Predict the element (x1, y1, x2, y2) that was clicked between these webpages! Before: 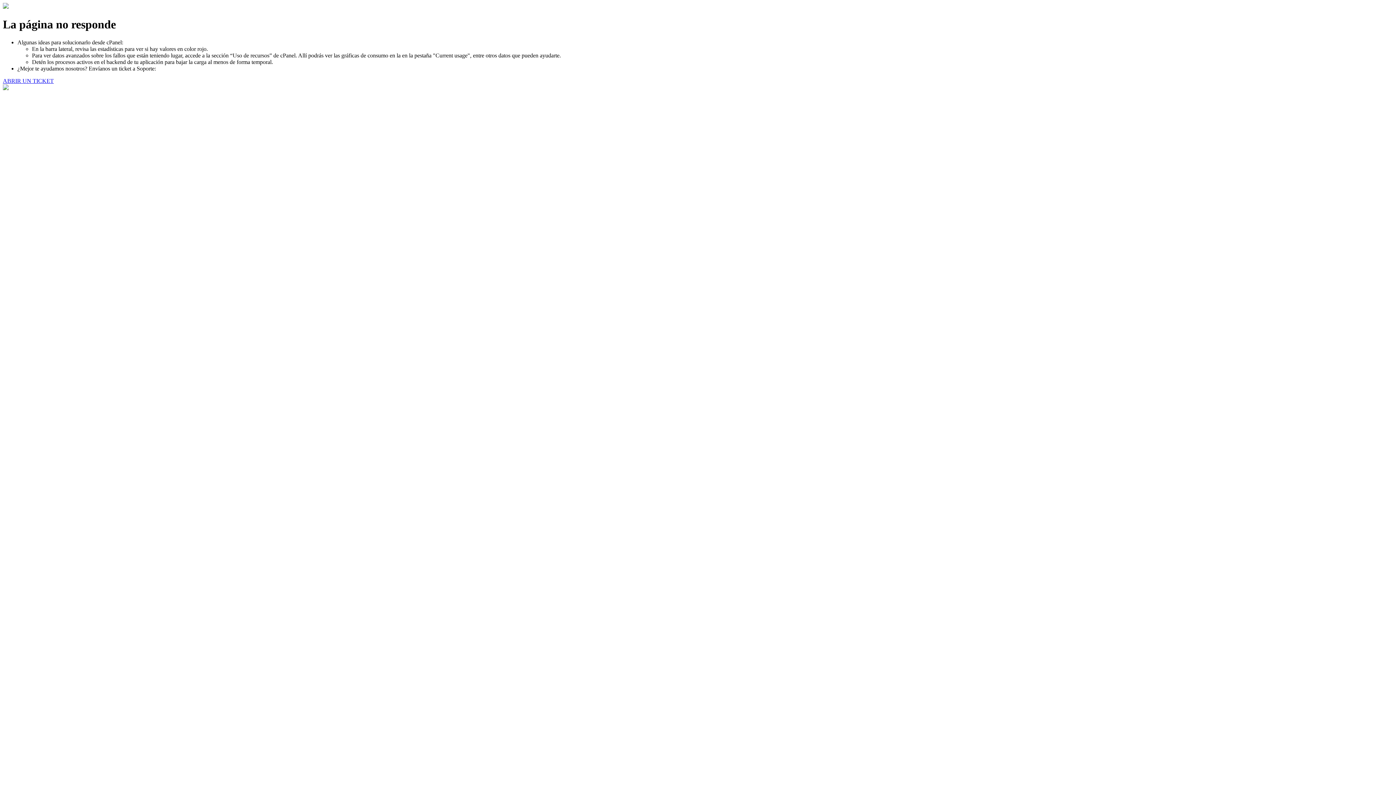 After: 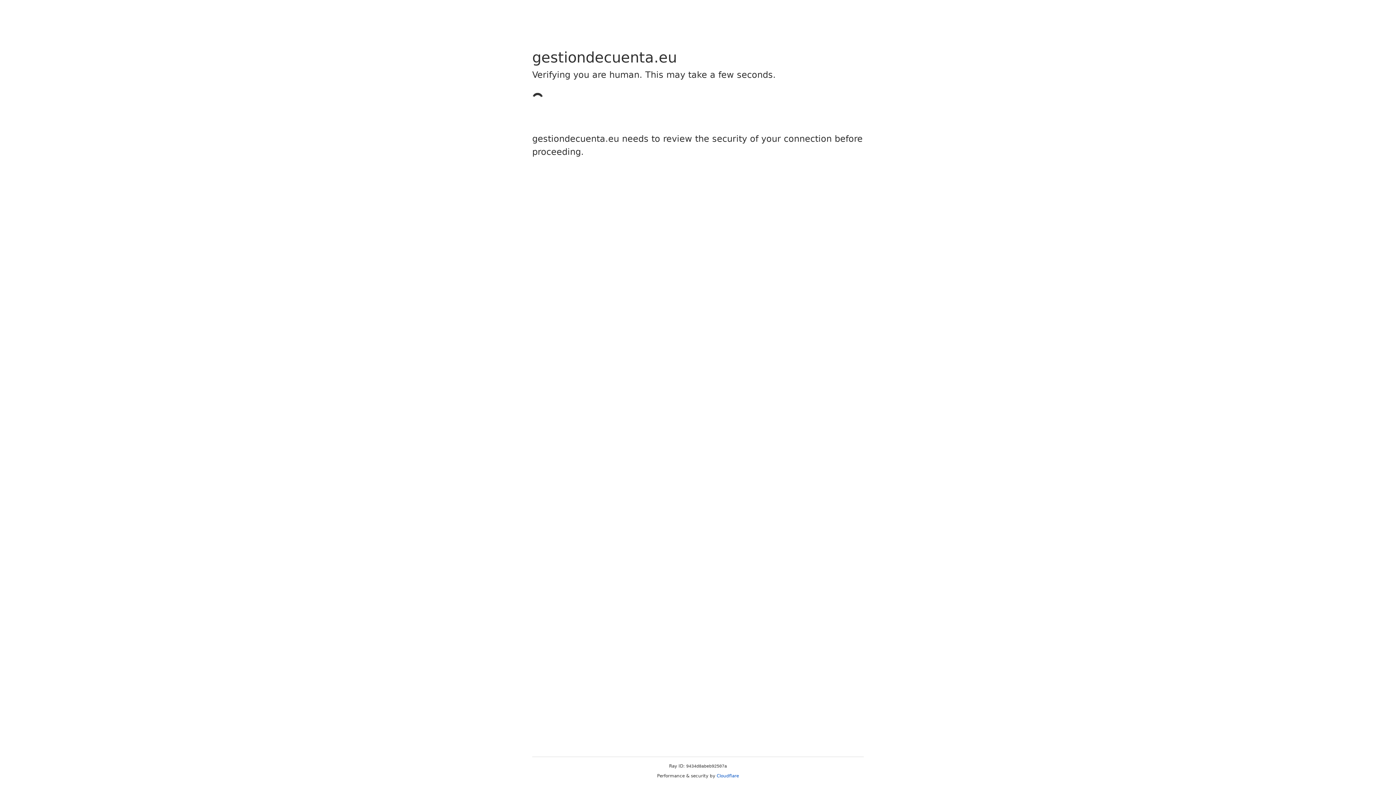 Action: label: ABRIR UN TICKET bbox: (2, 77, 53, 83)